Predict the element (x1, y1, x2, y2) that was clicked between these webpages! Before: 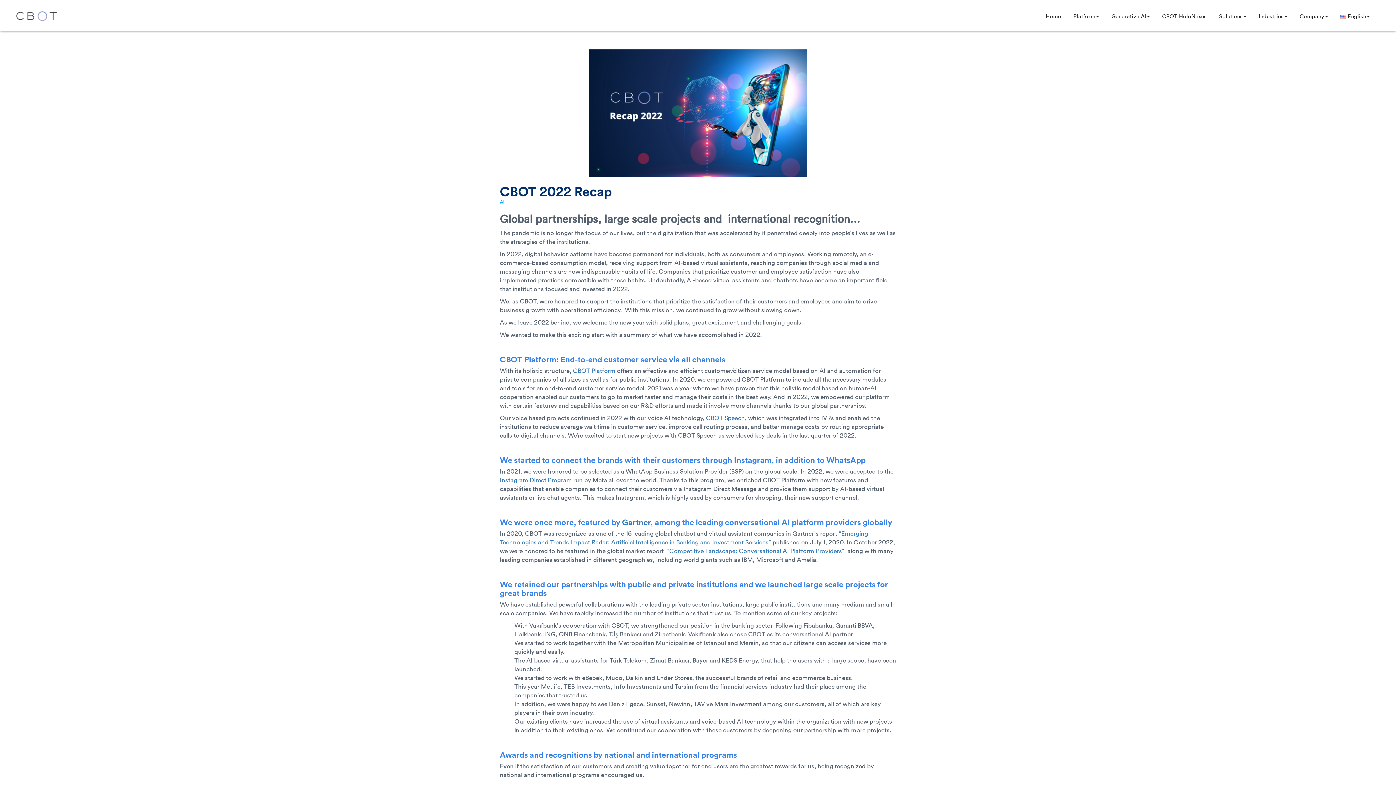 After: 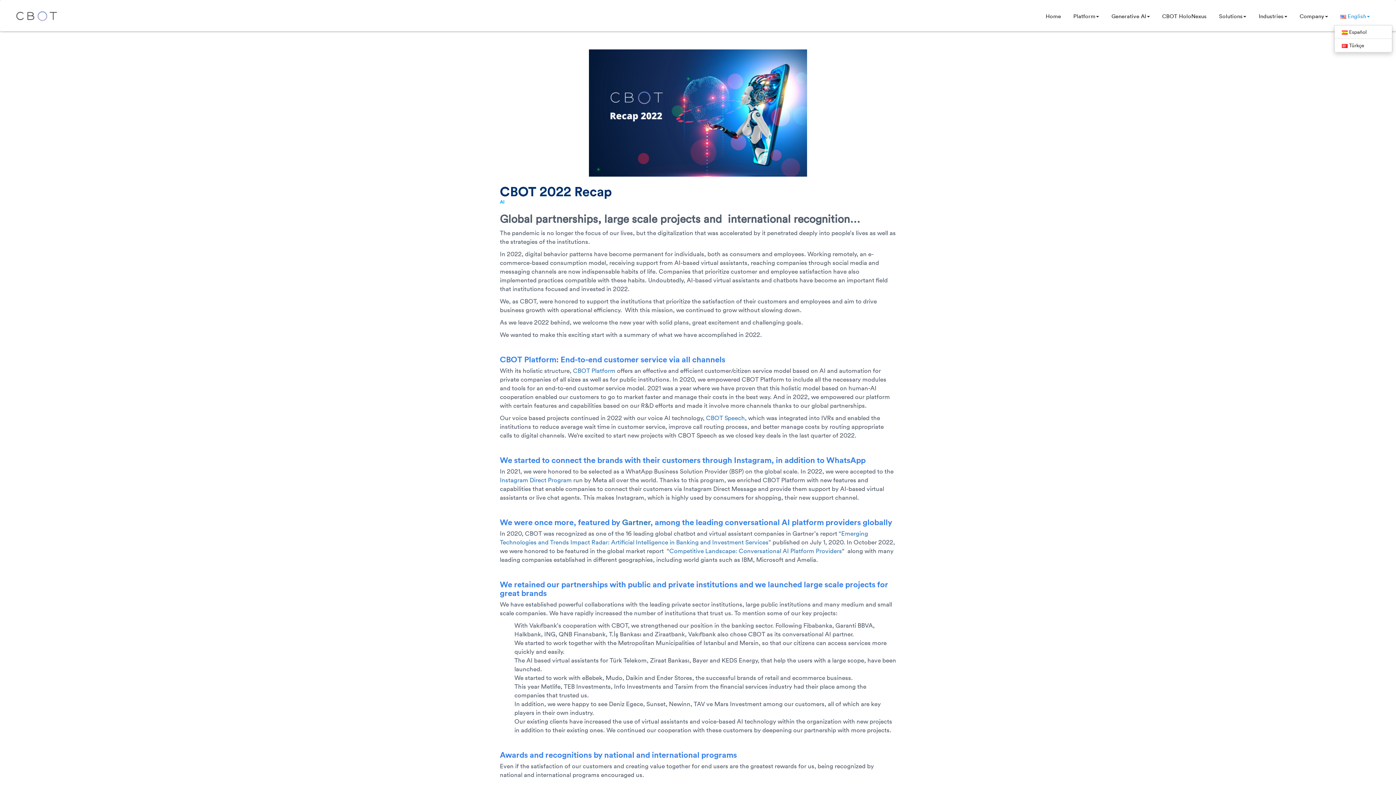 Action: label: English bbox: (1334, 6, 1376, 25)